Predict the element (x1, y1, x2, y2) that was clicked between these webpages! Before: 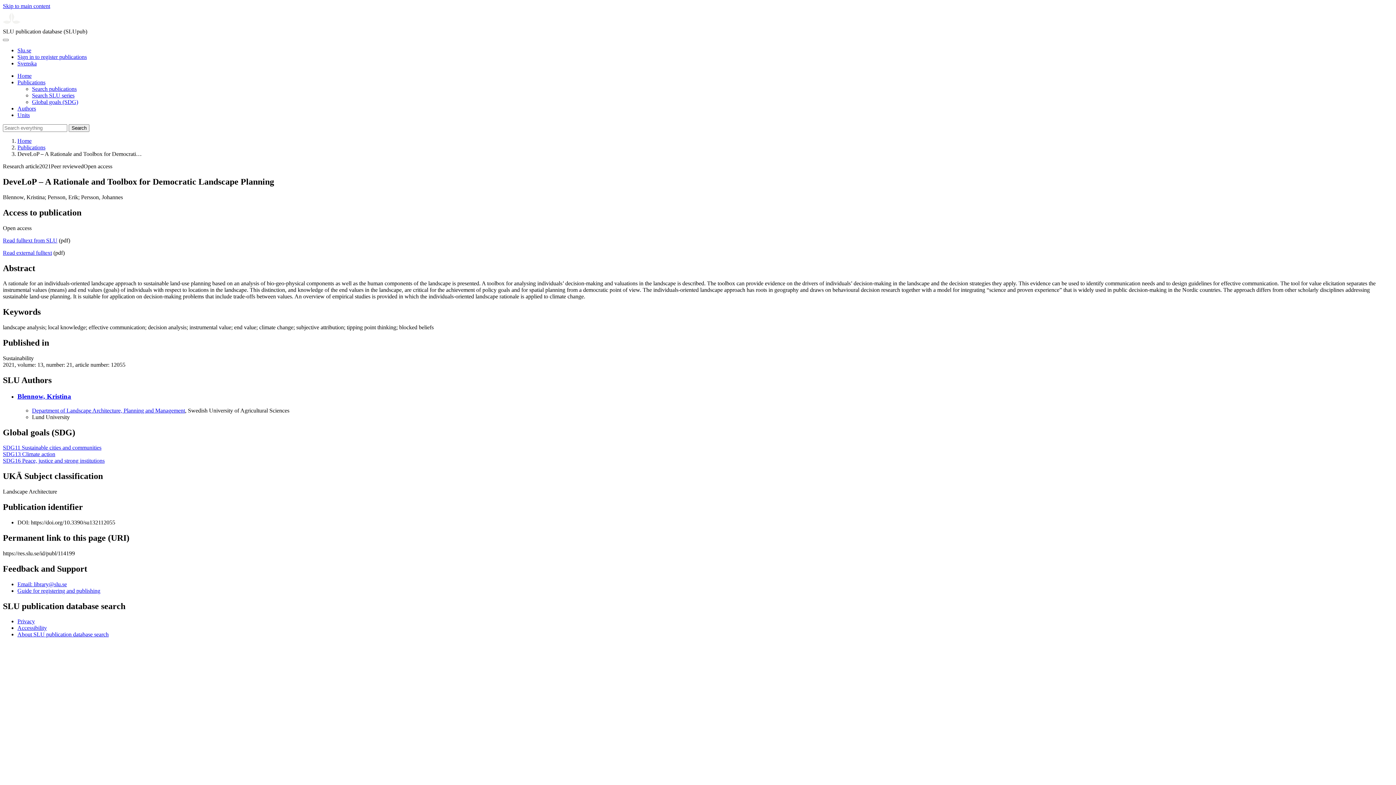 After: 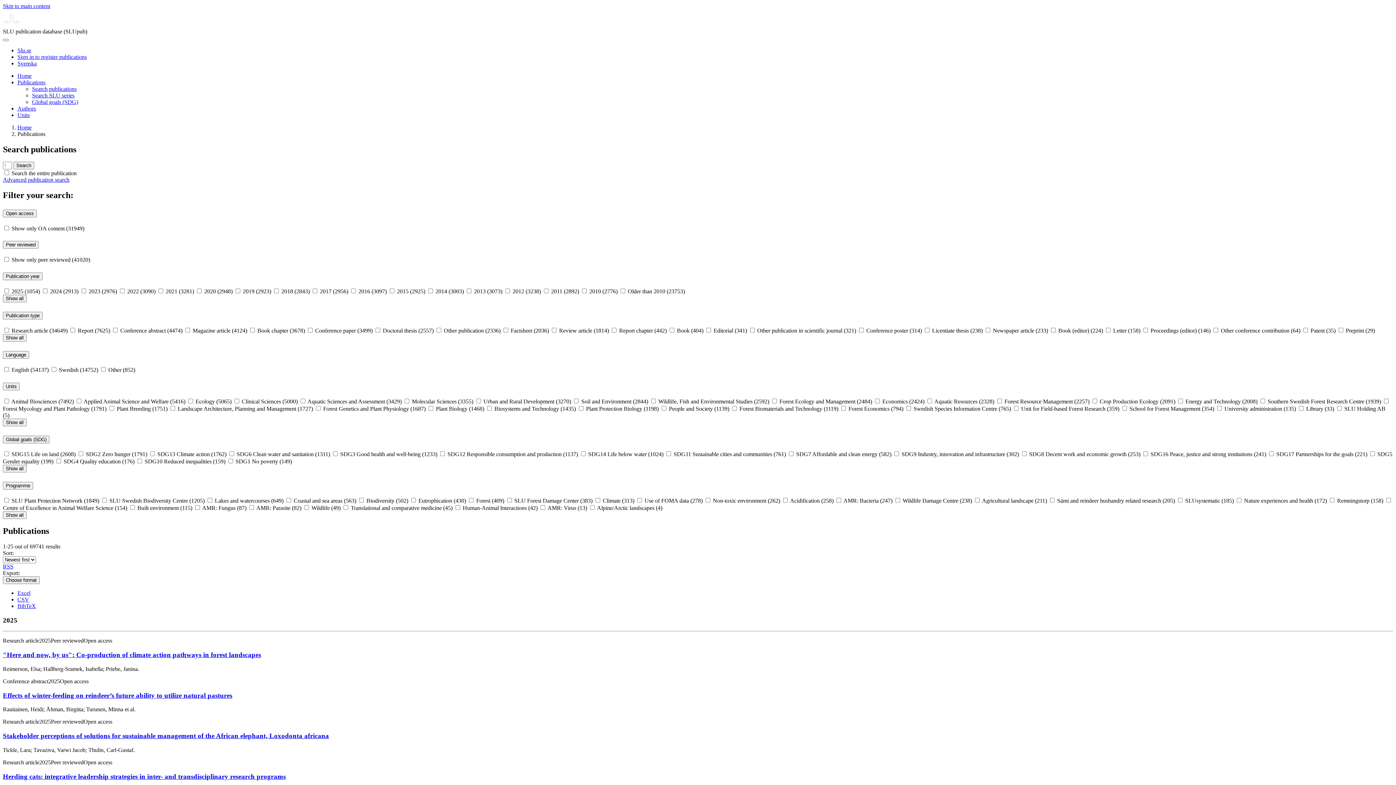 Action: label: Search publications bbox: (32, 85, 76, 92)